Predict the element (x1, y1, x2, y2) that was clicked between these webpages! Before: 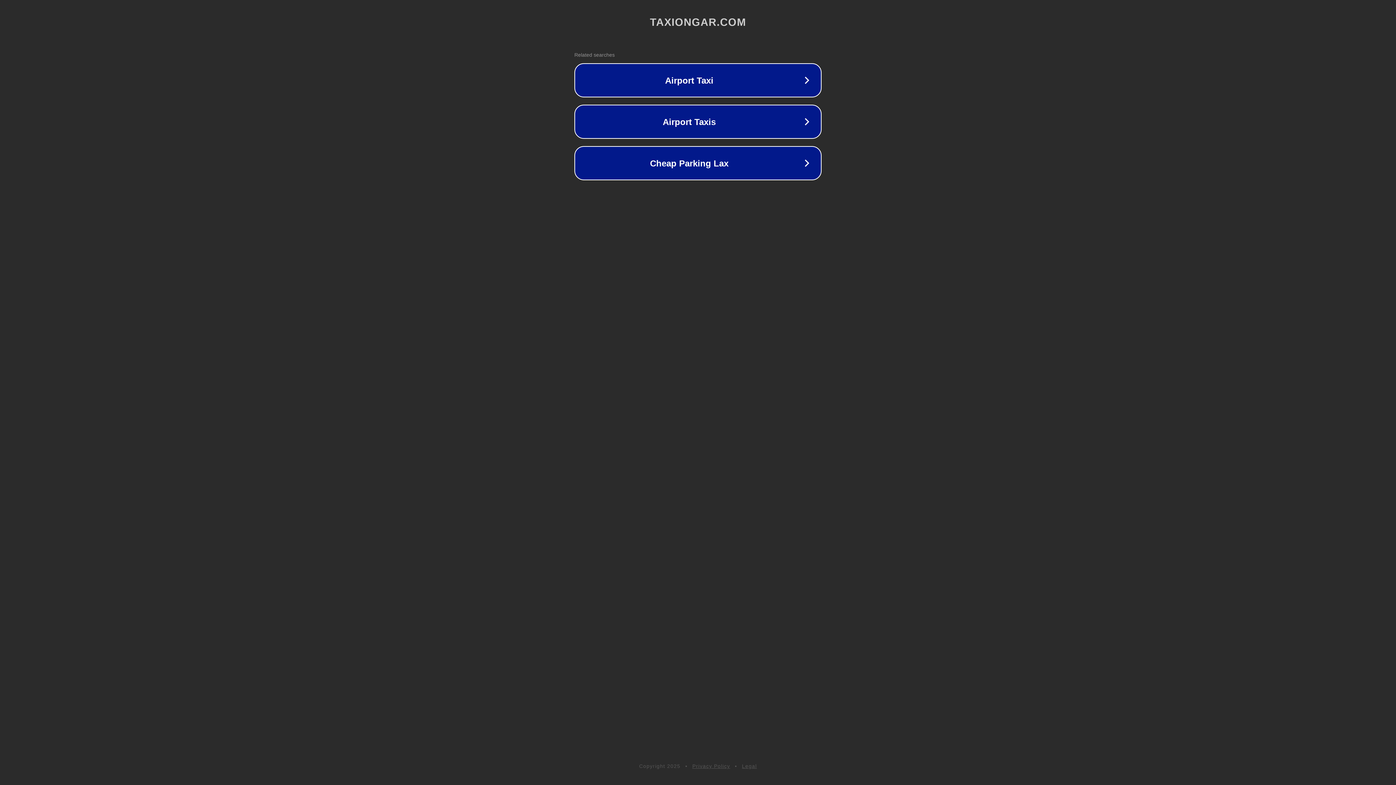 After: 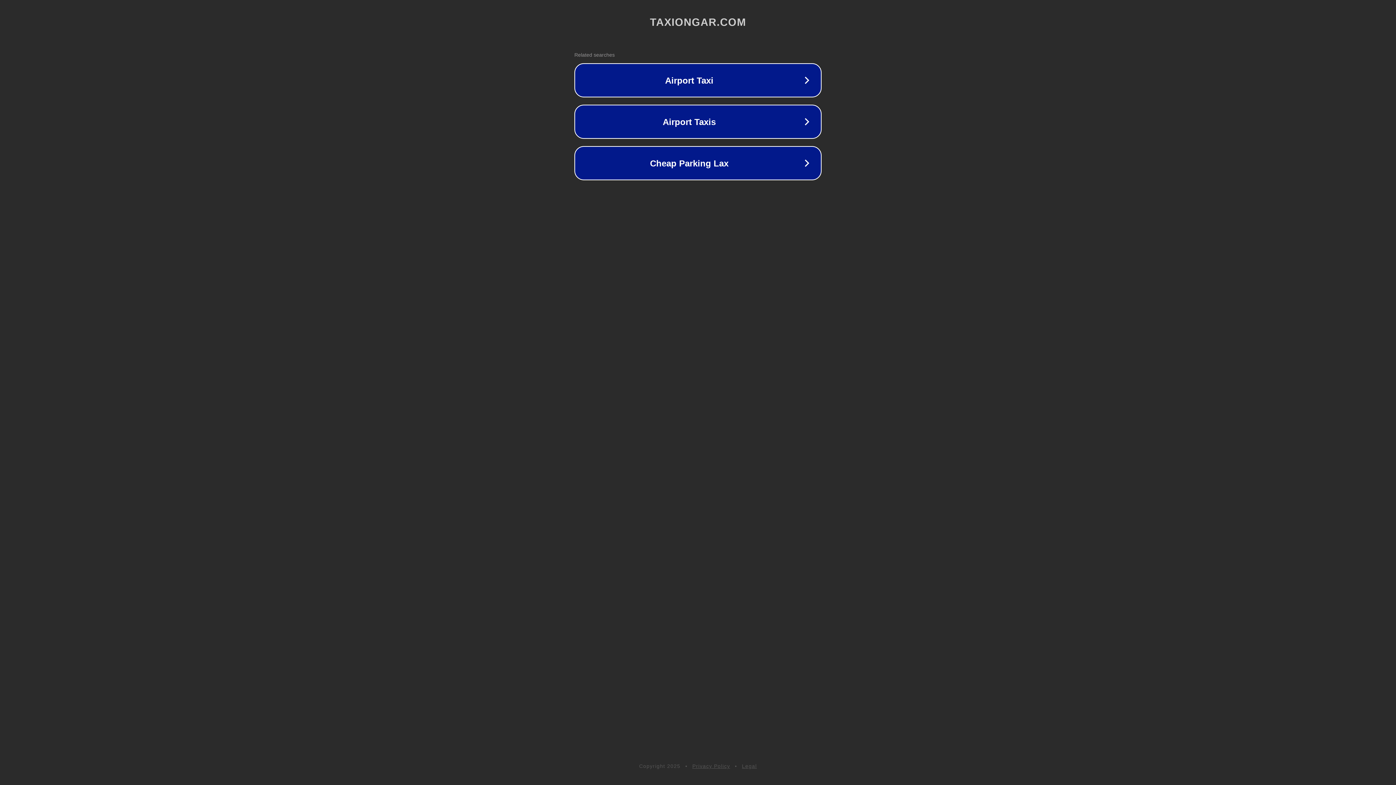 Action: label: Privacy Policy bbox: (692, 763, 730, 769)